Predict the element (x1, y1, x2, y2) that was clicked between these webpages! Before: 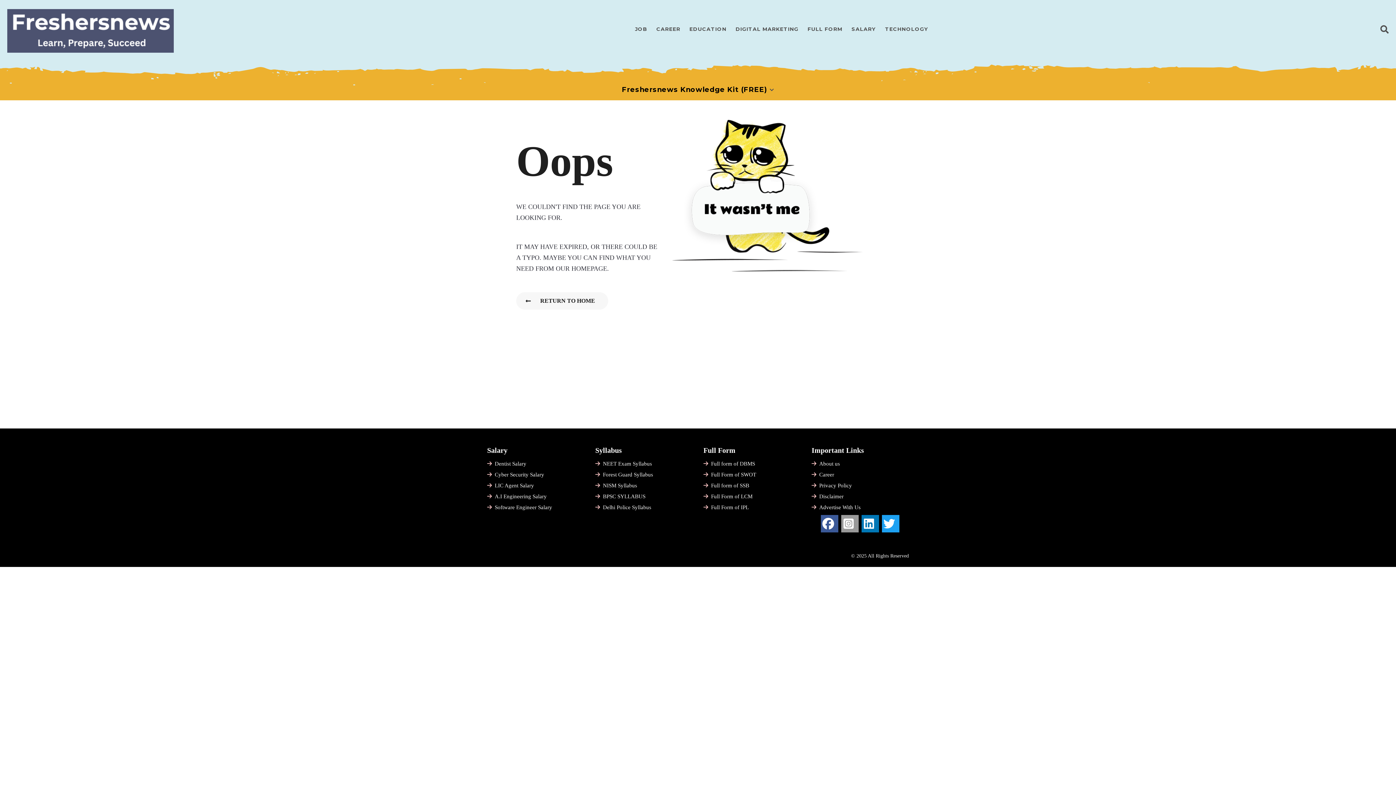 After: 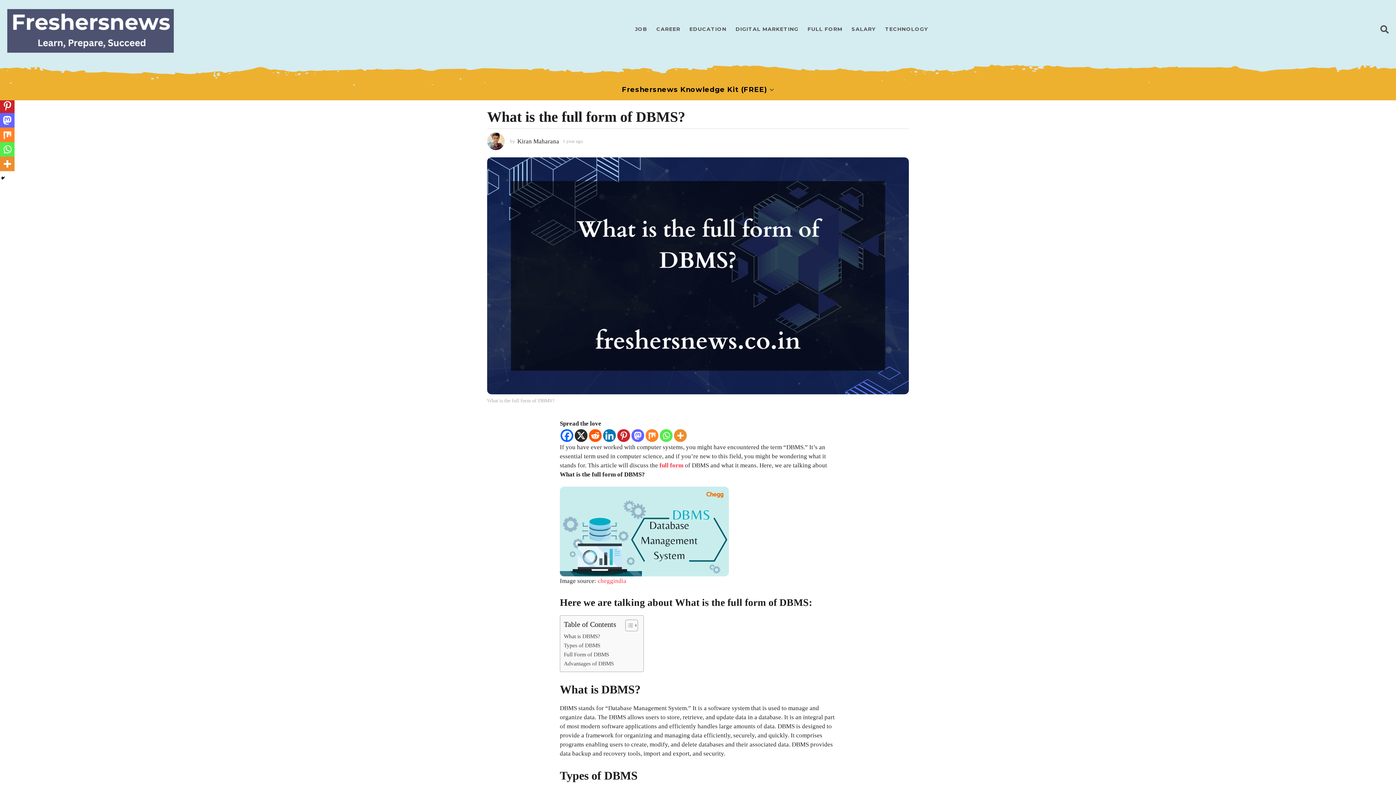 Action: label: Full form of DBMS bbox: (711, 460, 755, 466)